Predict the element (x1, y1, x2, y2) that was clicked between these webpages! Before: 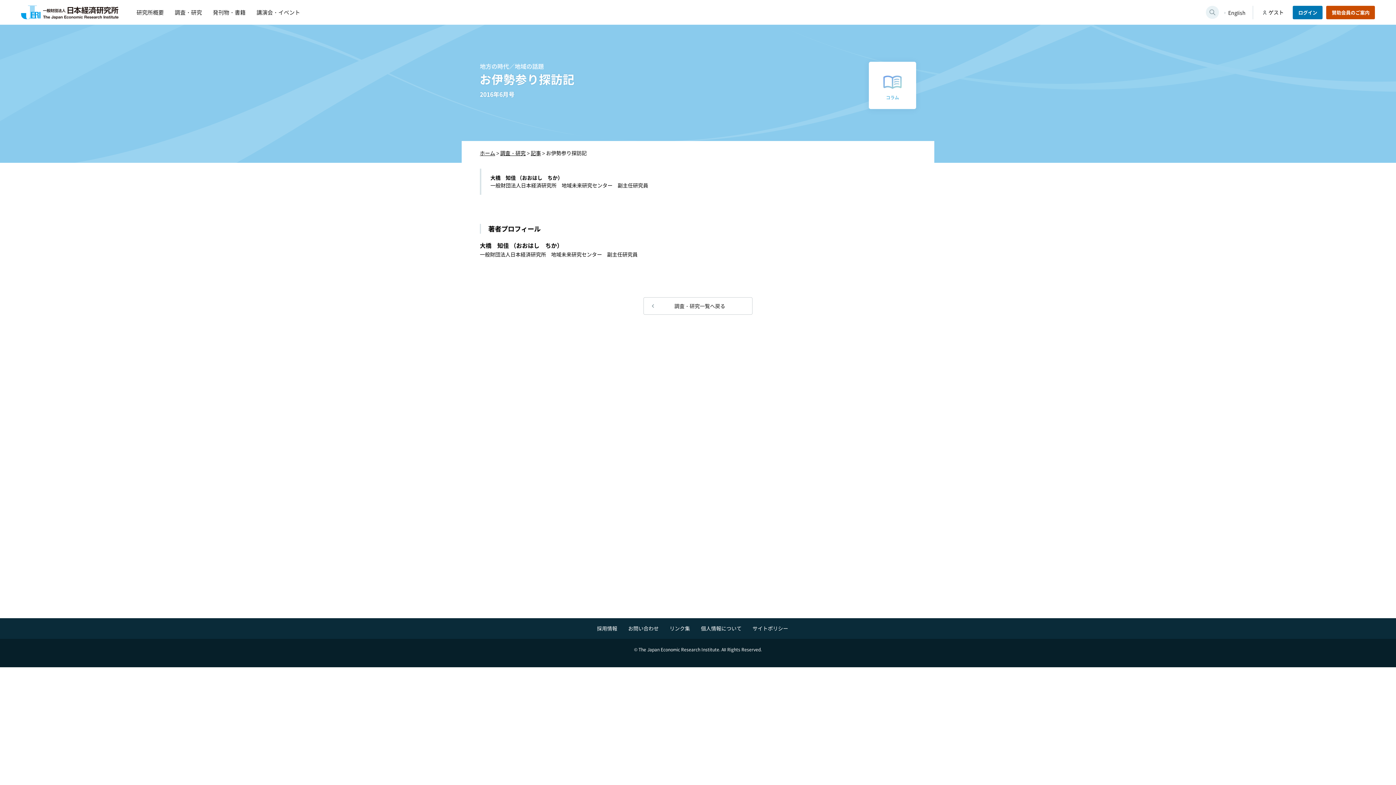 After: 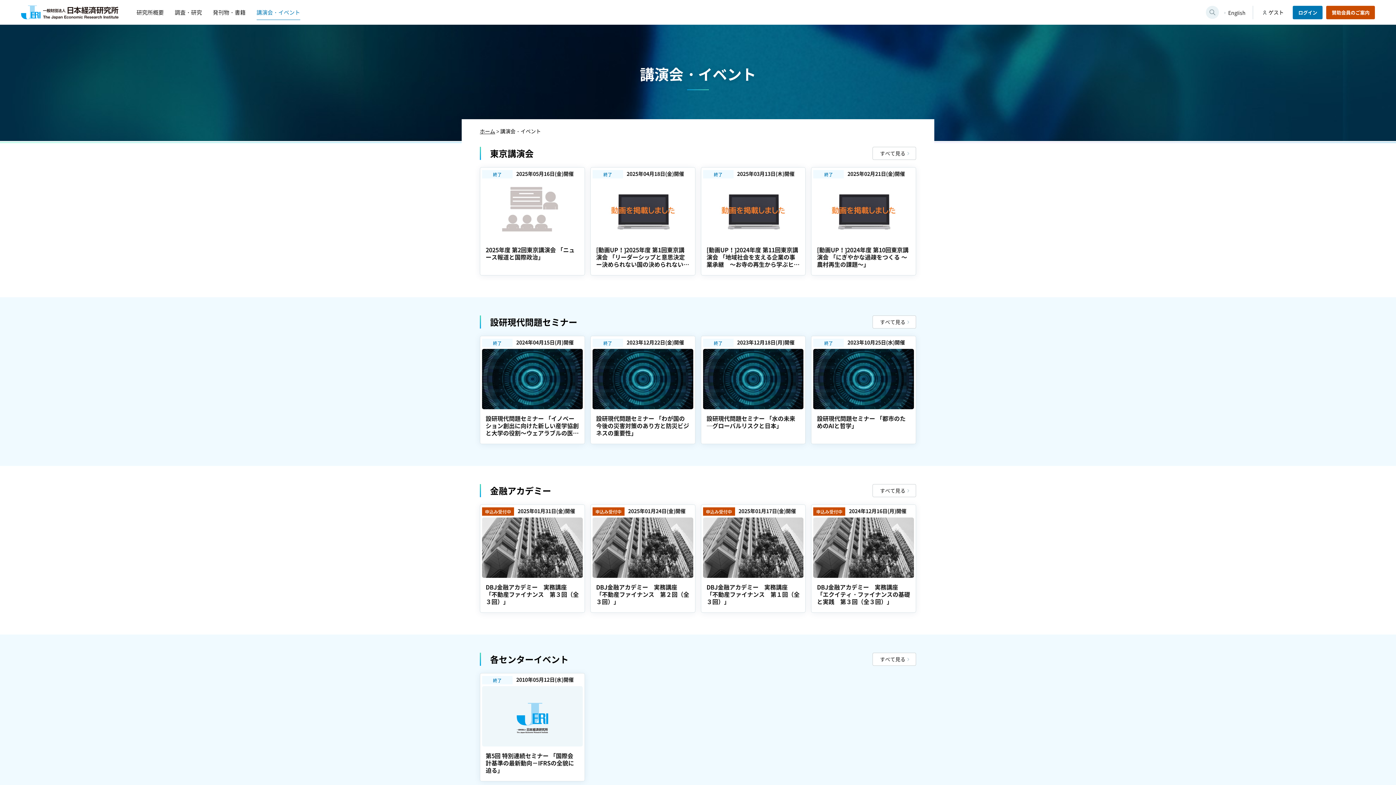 Action: bbox: (256, 8, 300, 16) label: 講演会・イベント